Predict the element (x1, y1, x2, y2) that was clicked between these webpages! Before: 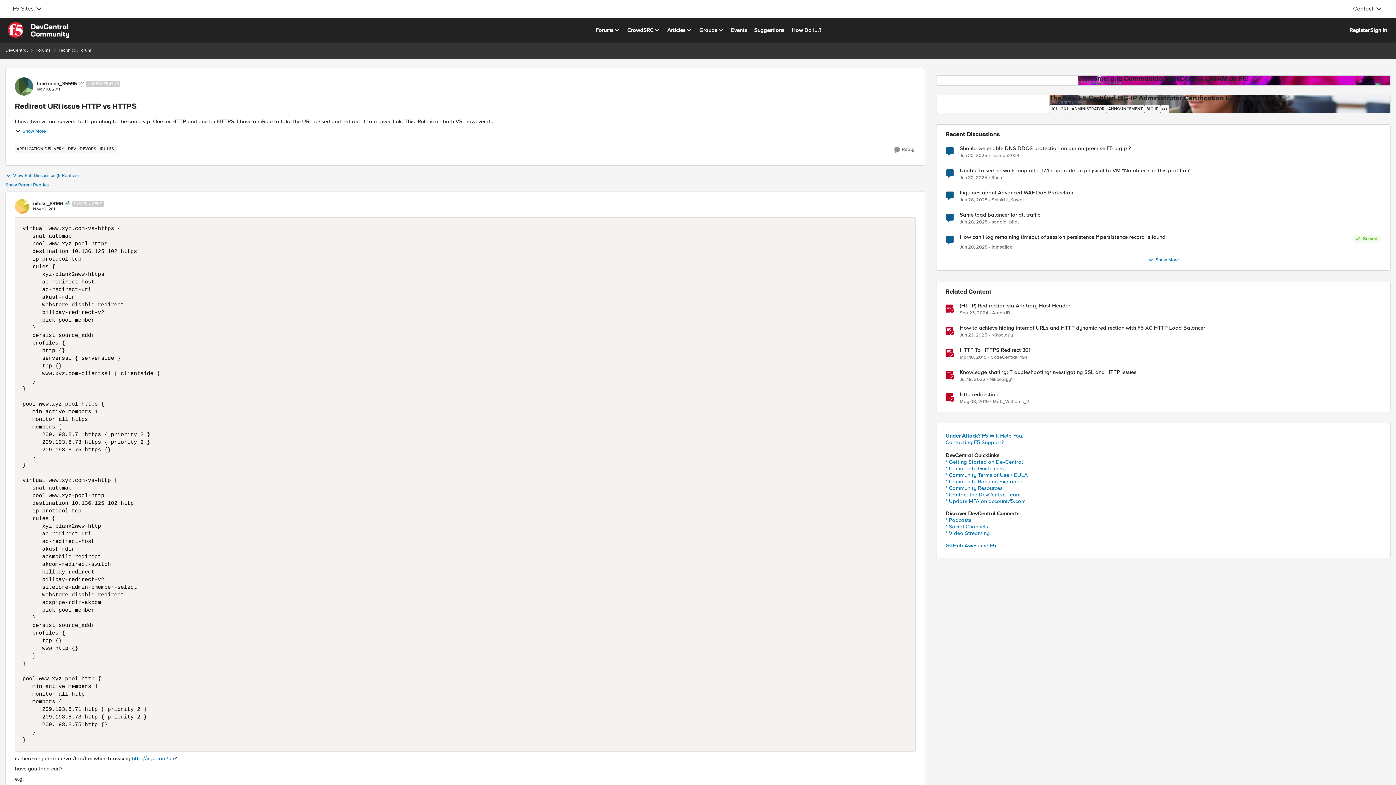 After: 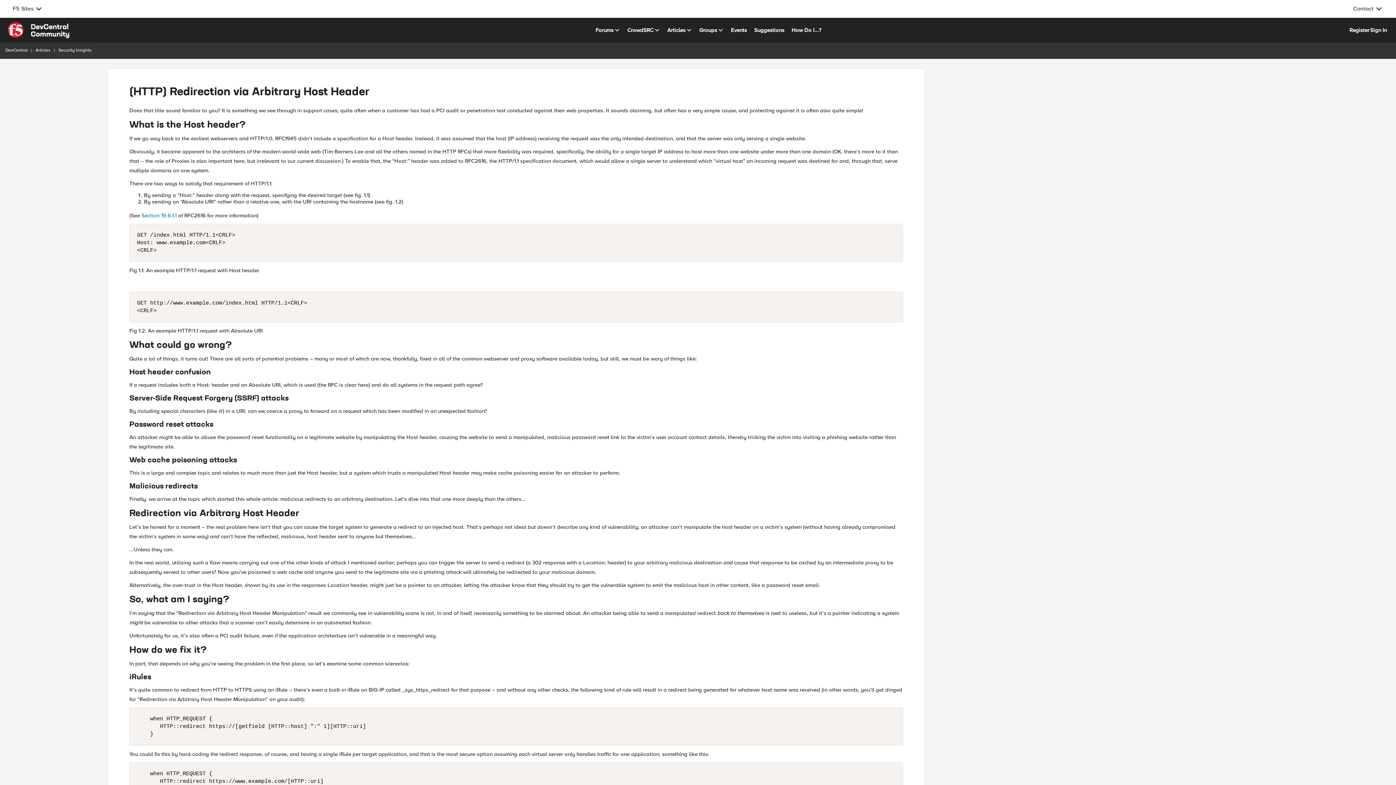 Action: label: (HTTP) Redirection via Arbitrary Host Header bbox: (960, 302, 1070, 308)